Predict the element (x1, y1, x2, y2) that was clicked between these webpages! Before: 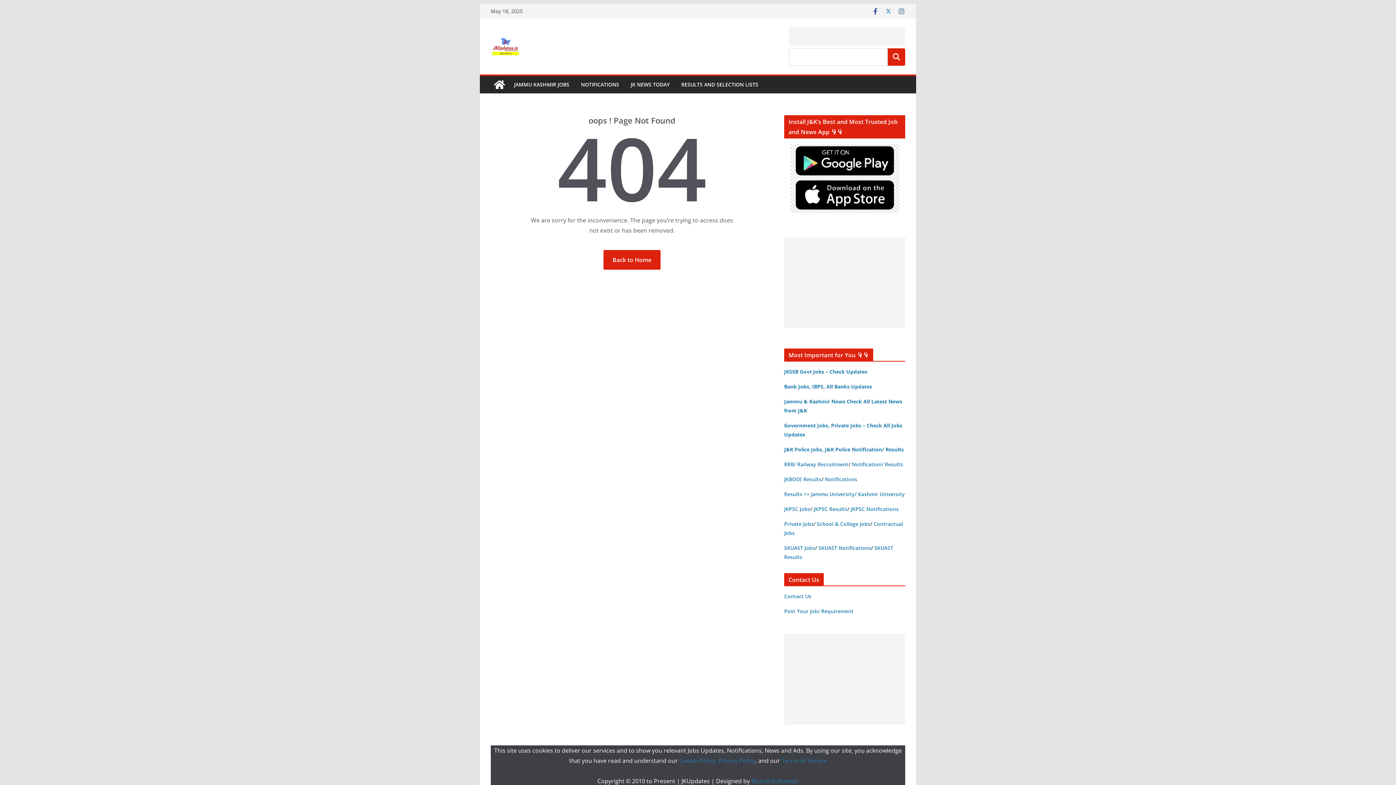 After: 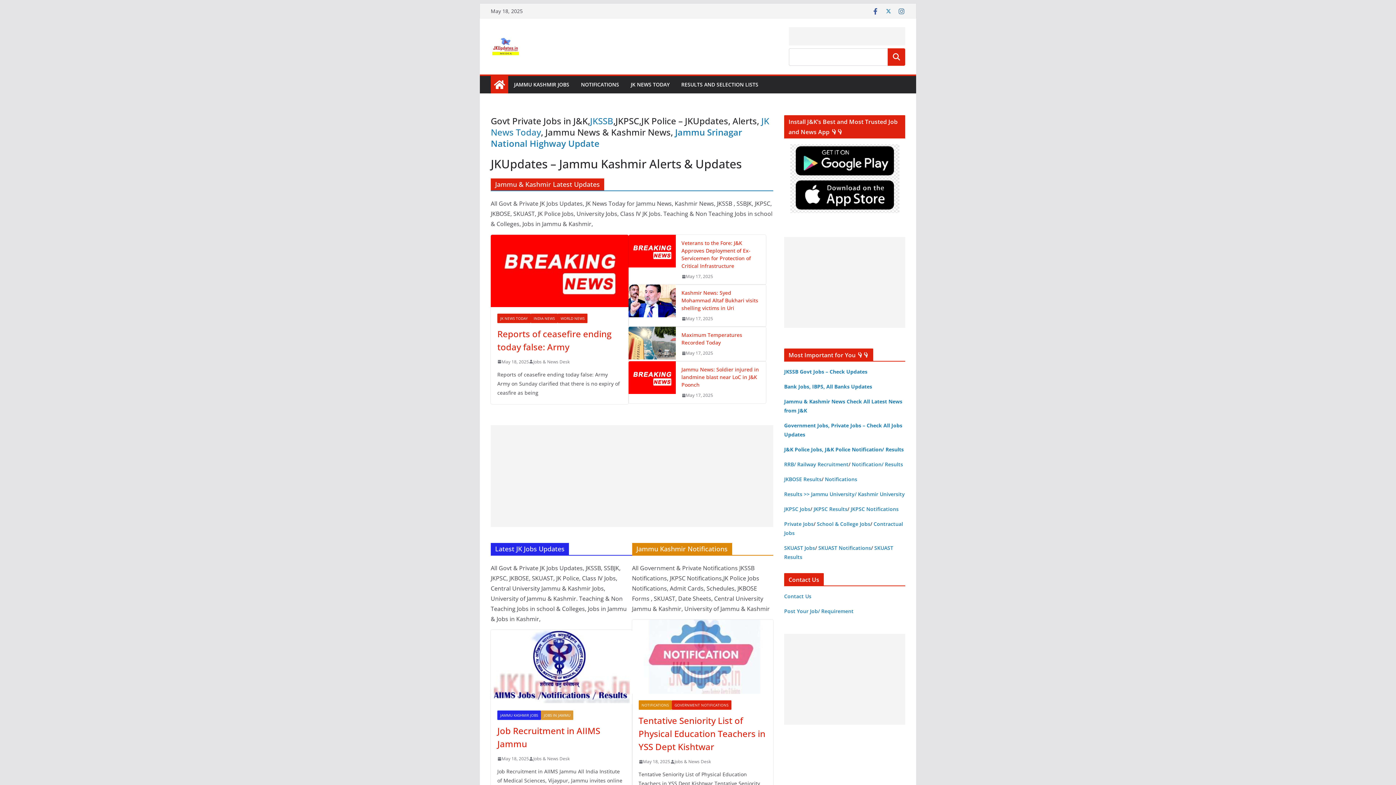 Action: bbox: (603, 250, 660, 269) label: Back to Home